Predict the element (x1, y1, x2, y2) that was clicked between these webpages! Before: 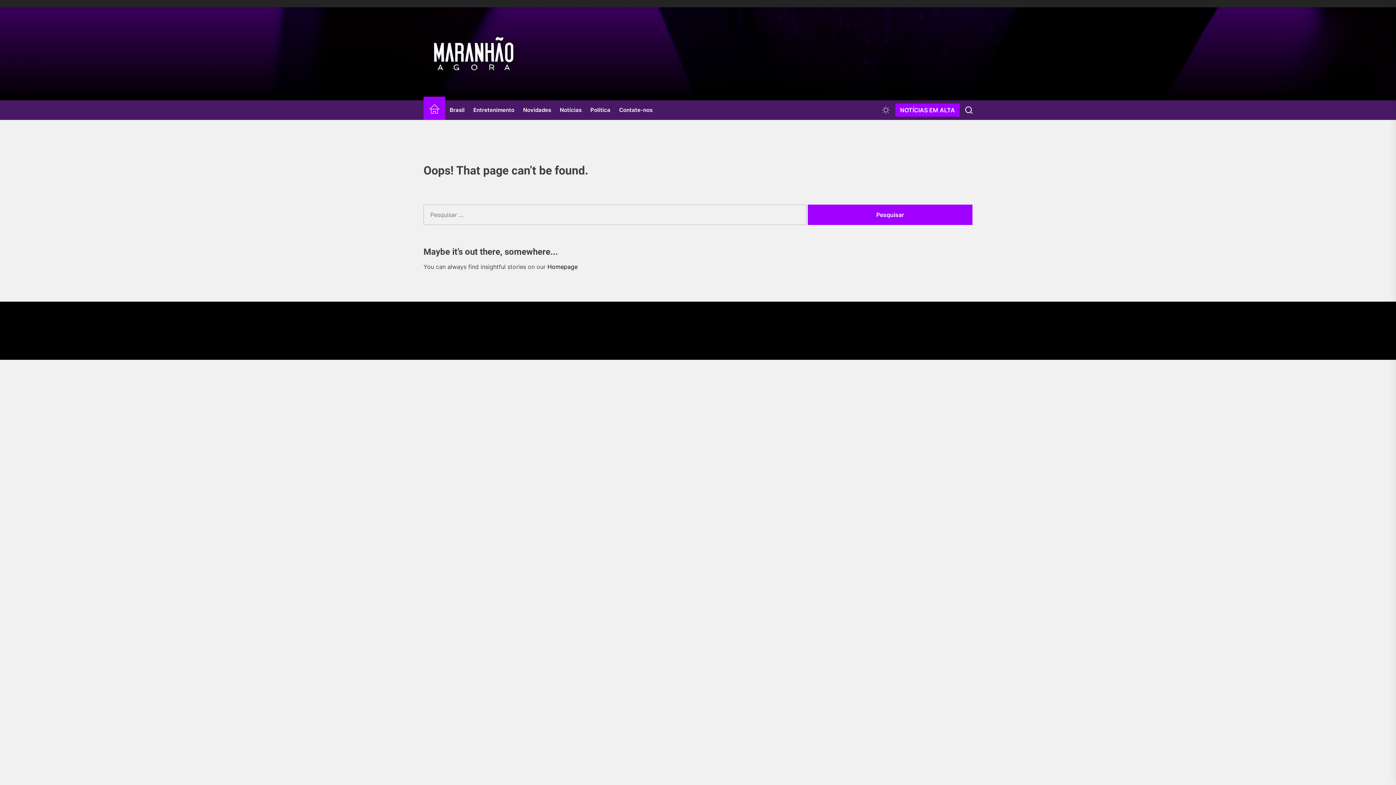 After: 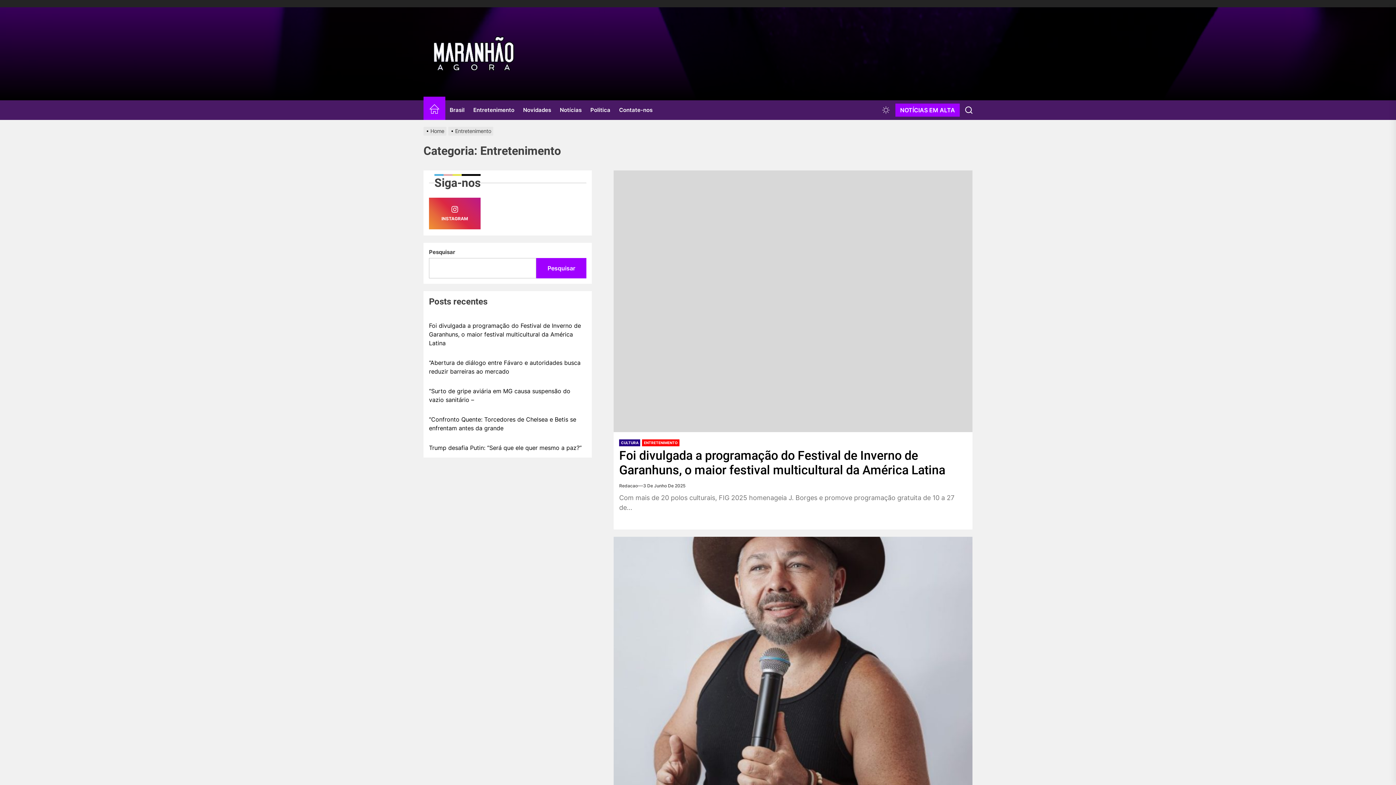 Action: bbox: (469, 100, 518, 119) label: Entretenimento